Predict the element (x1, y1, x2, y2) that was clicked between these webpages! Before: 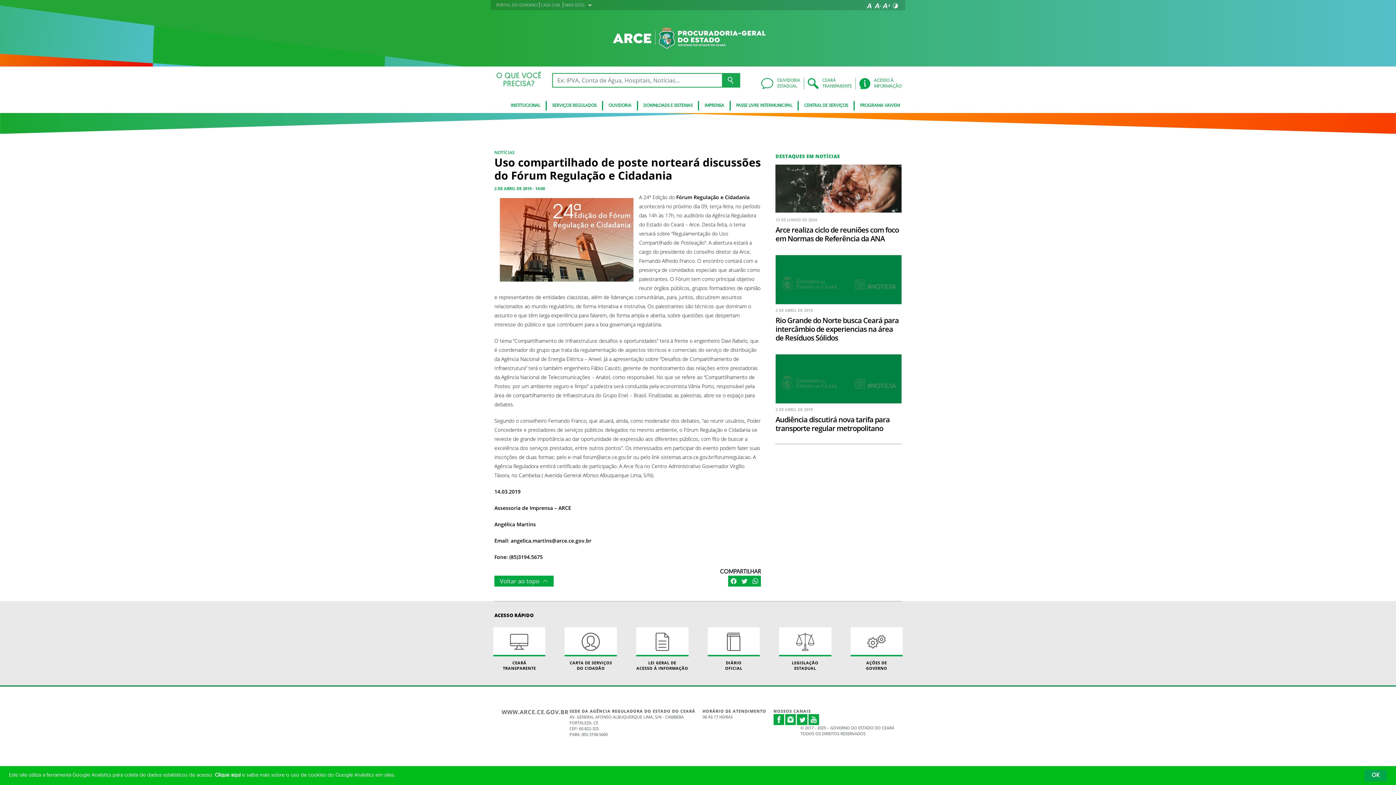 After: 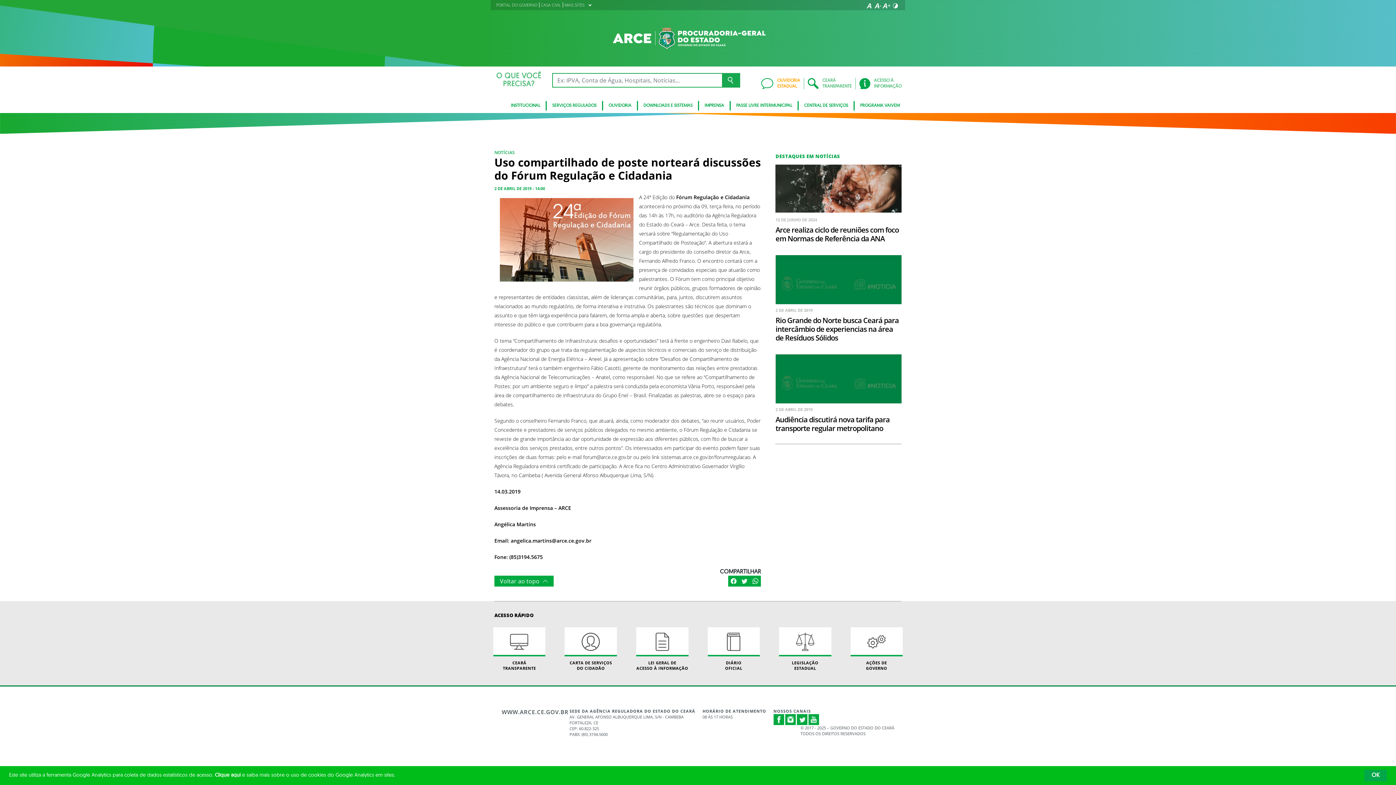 Action: label: OUVIDORIA
ESTADUAL bbox: (757, 77, 804, 89)